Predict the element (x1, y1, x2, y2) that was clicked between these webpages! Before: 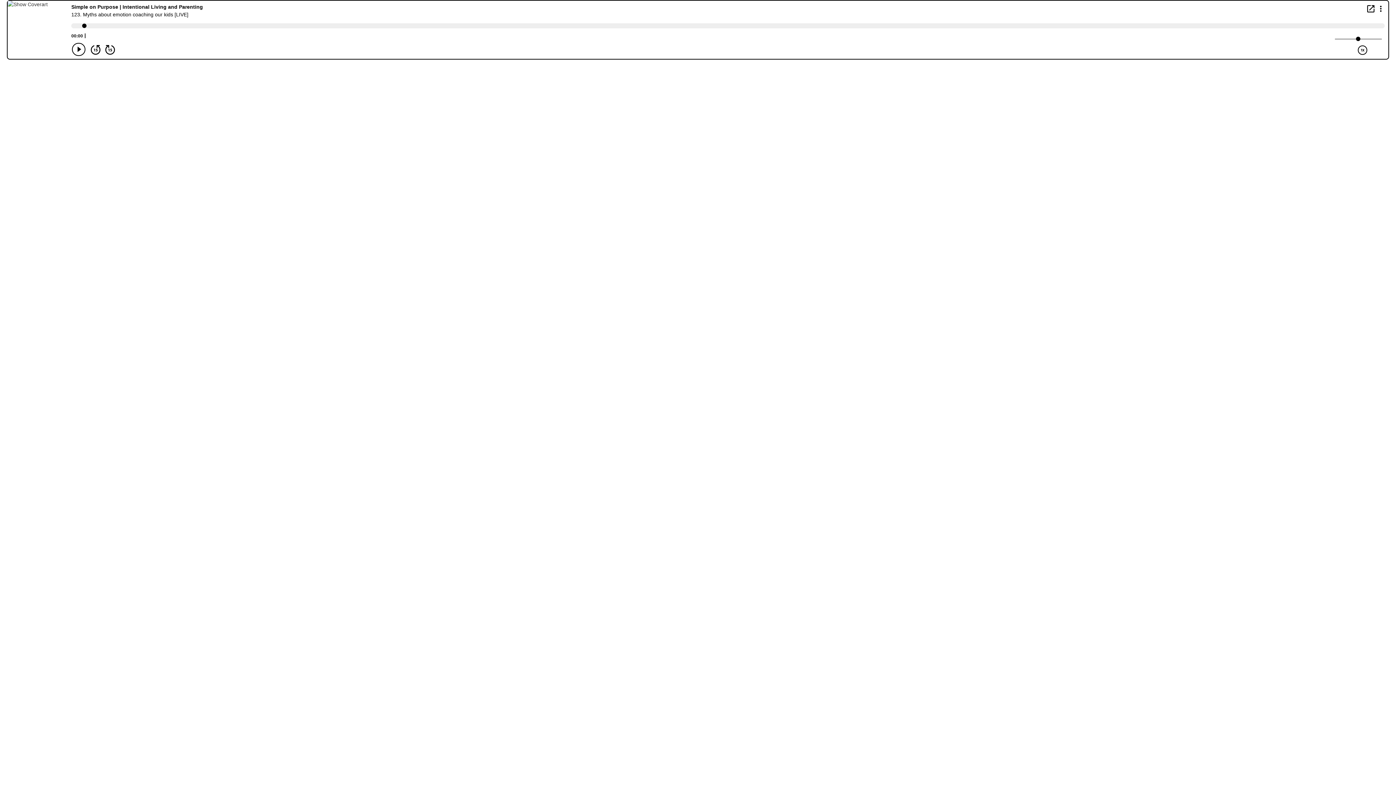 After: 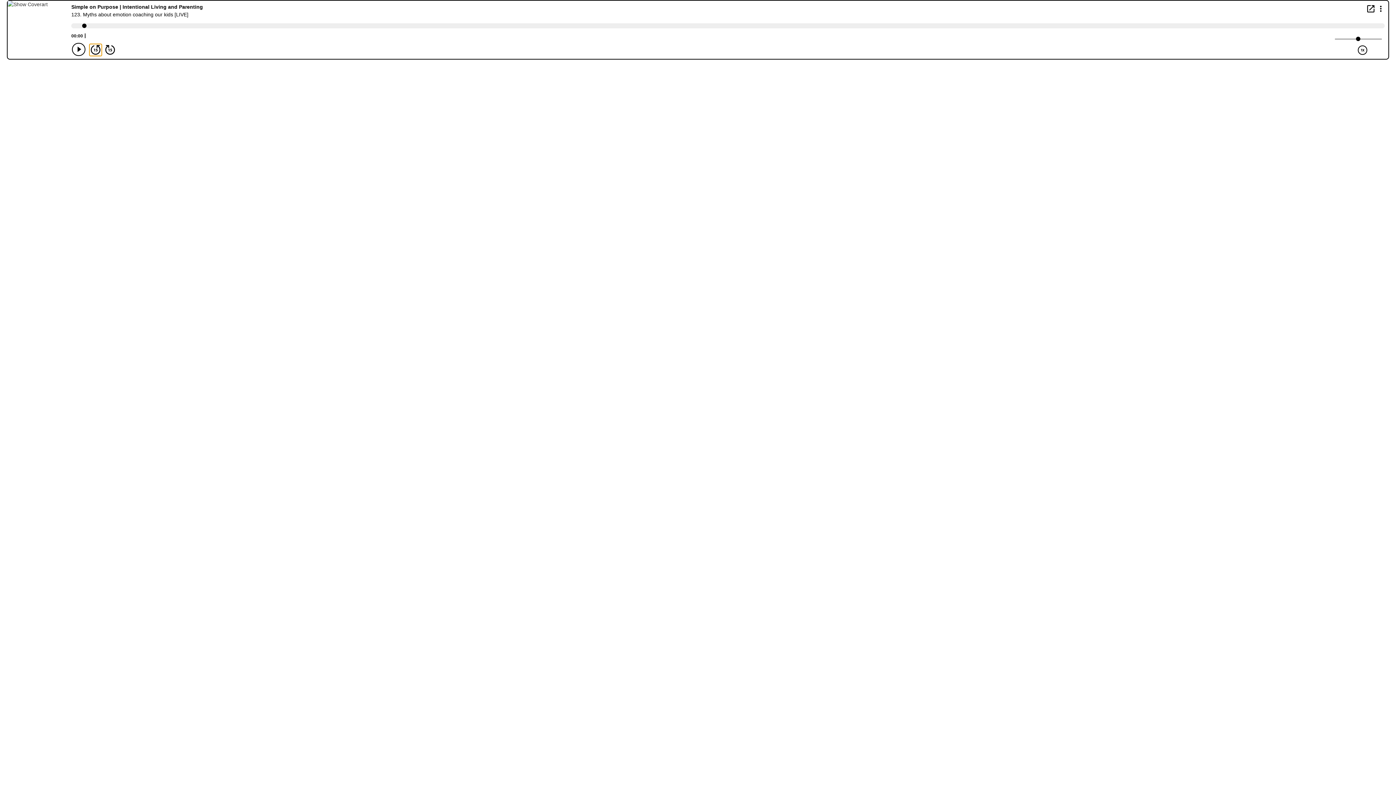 Action: label: Back 15 seconds bbox: (89, 44, 101, 55)